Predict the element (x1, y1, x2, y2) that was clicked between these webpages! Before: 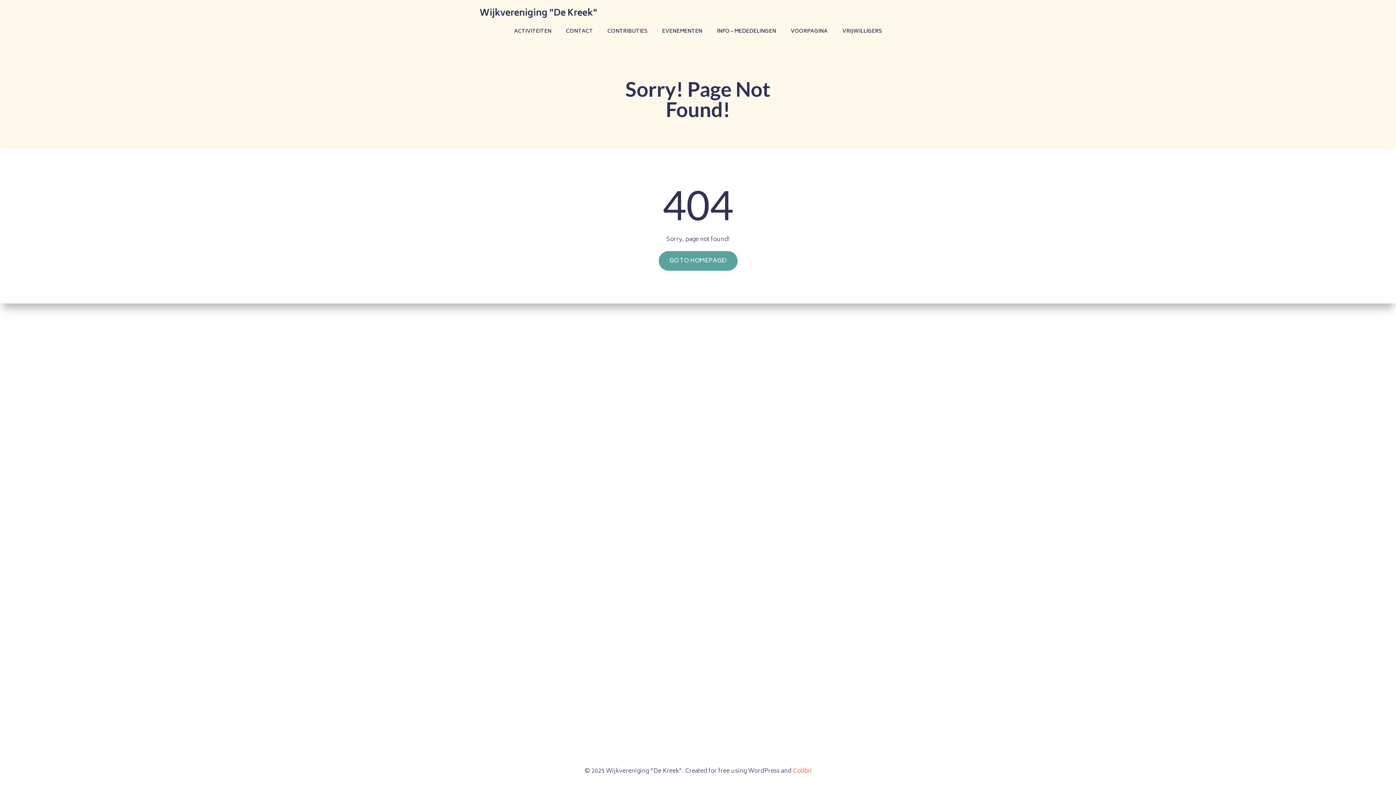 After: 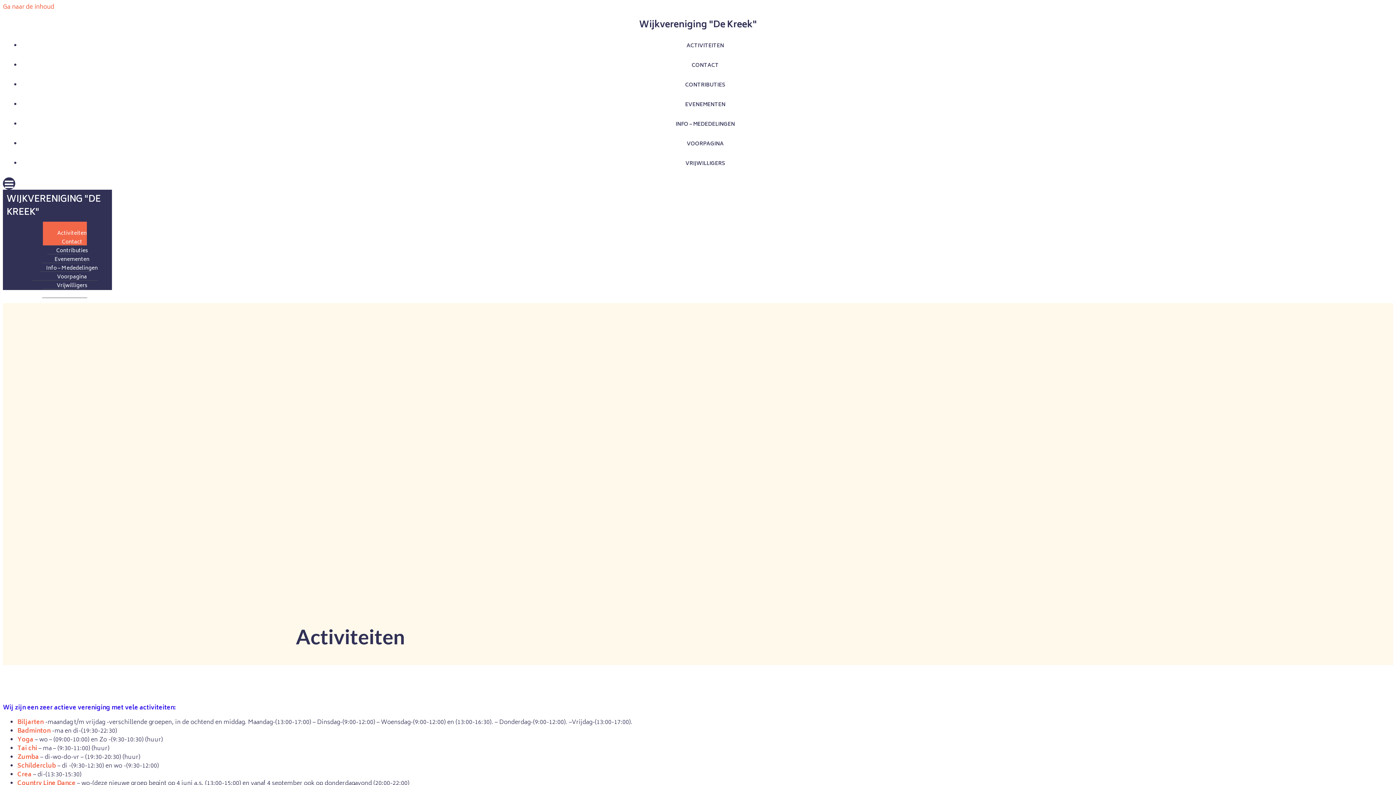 Action: bbox: (514, 27, 551, 35) label: ACTIVITEITEN